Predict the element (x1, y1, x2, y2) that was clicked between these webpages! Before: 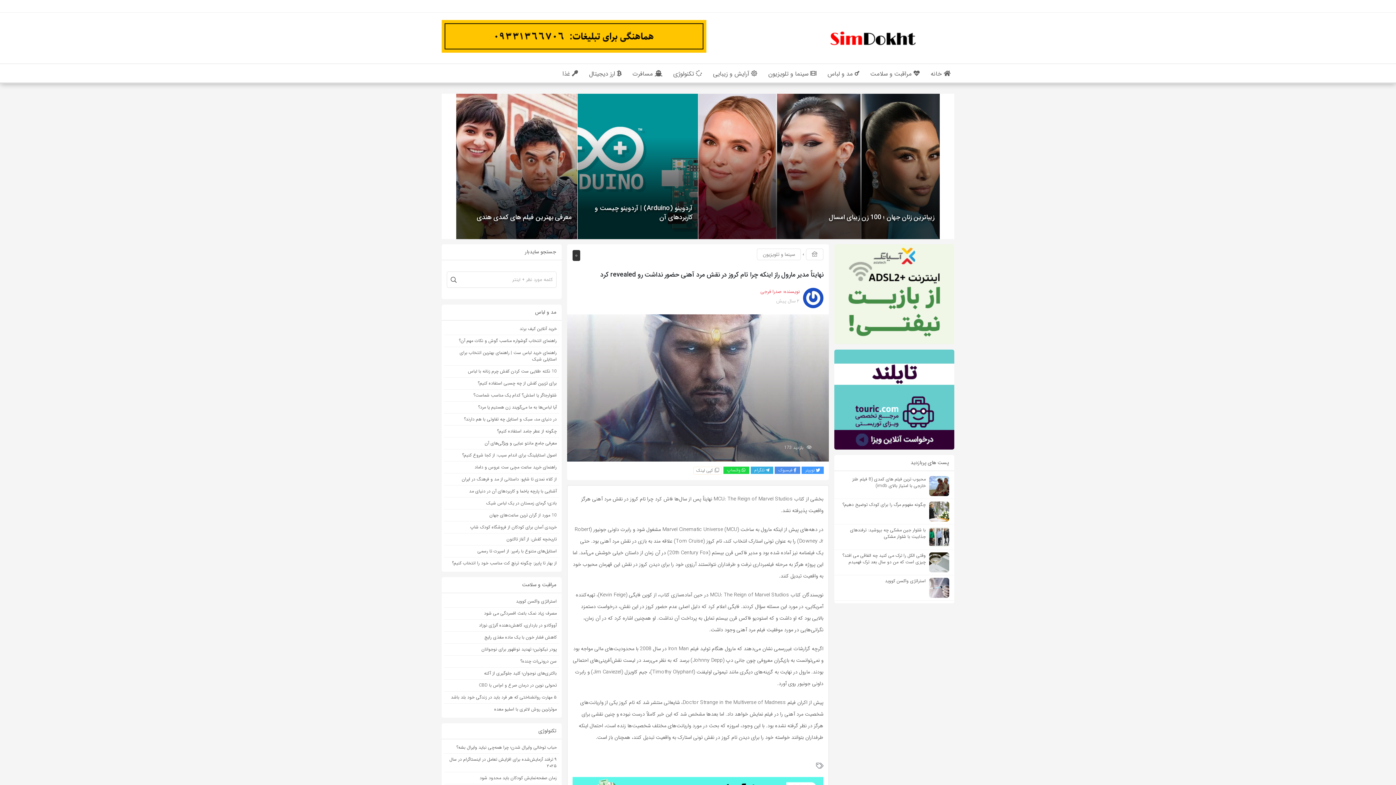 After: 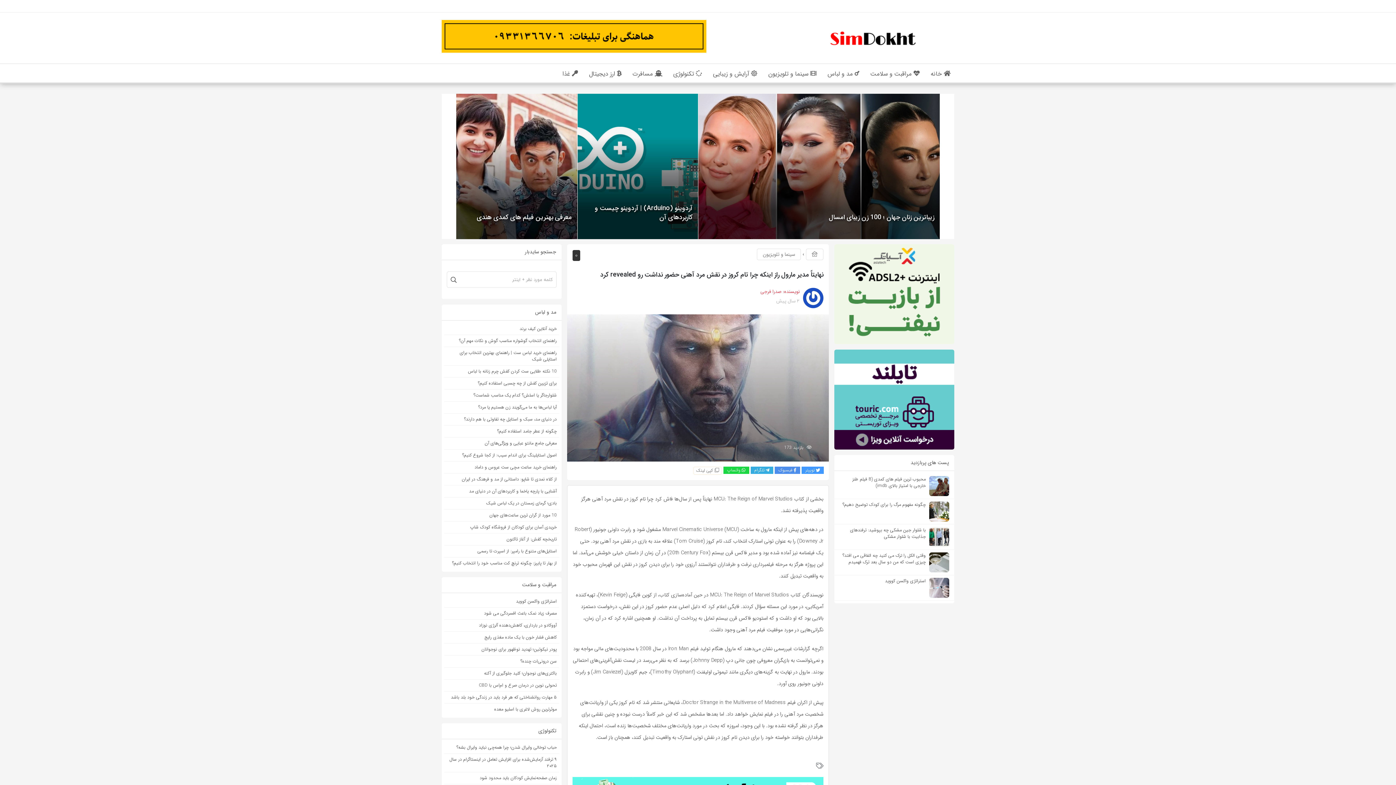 Action: bbox: (750, 466, 773, 474) label: تلگرام